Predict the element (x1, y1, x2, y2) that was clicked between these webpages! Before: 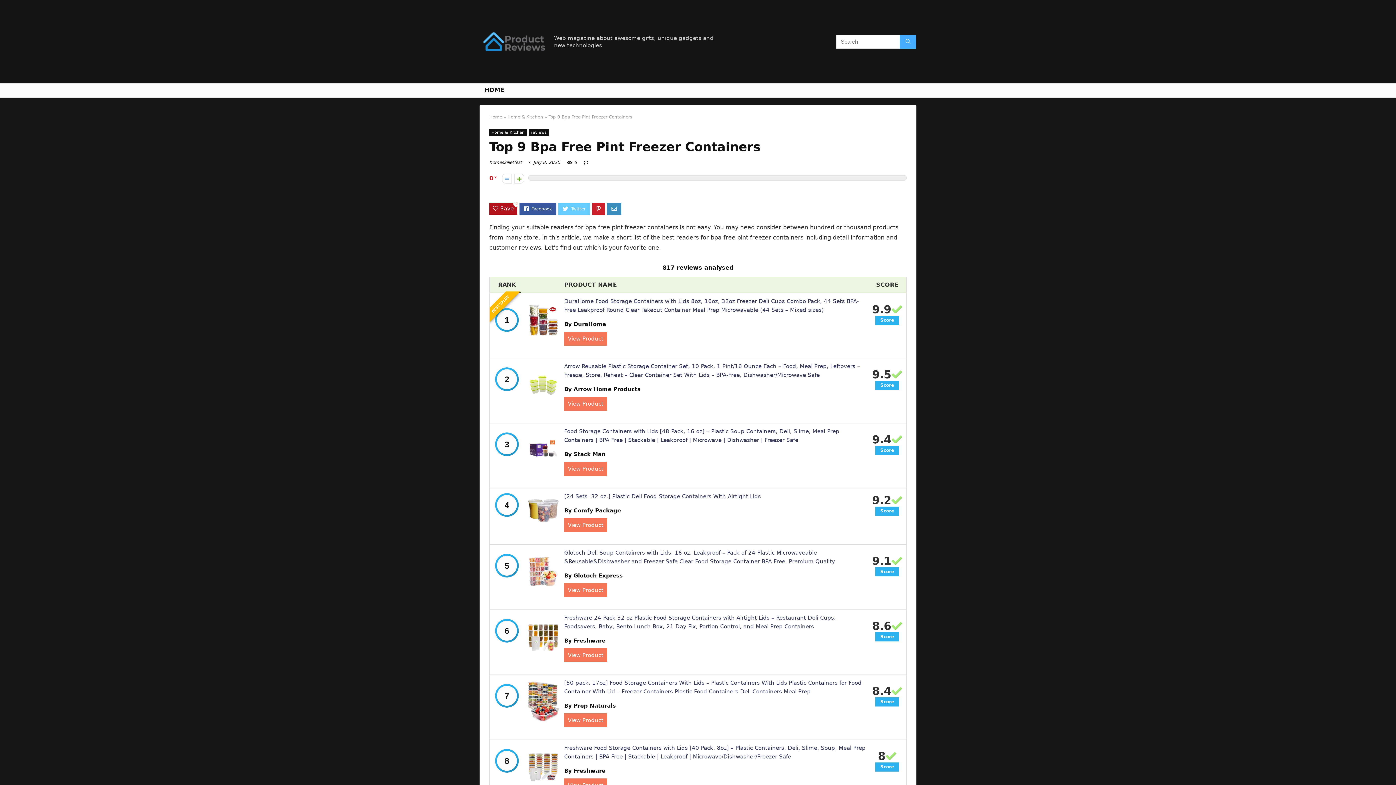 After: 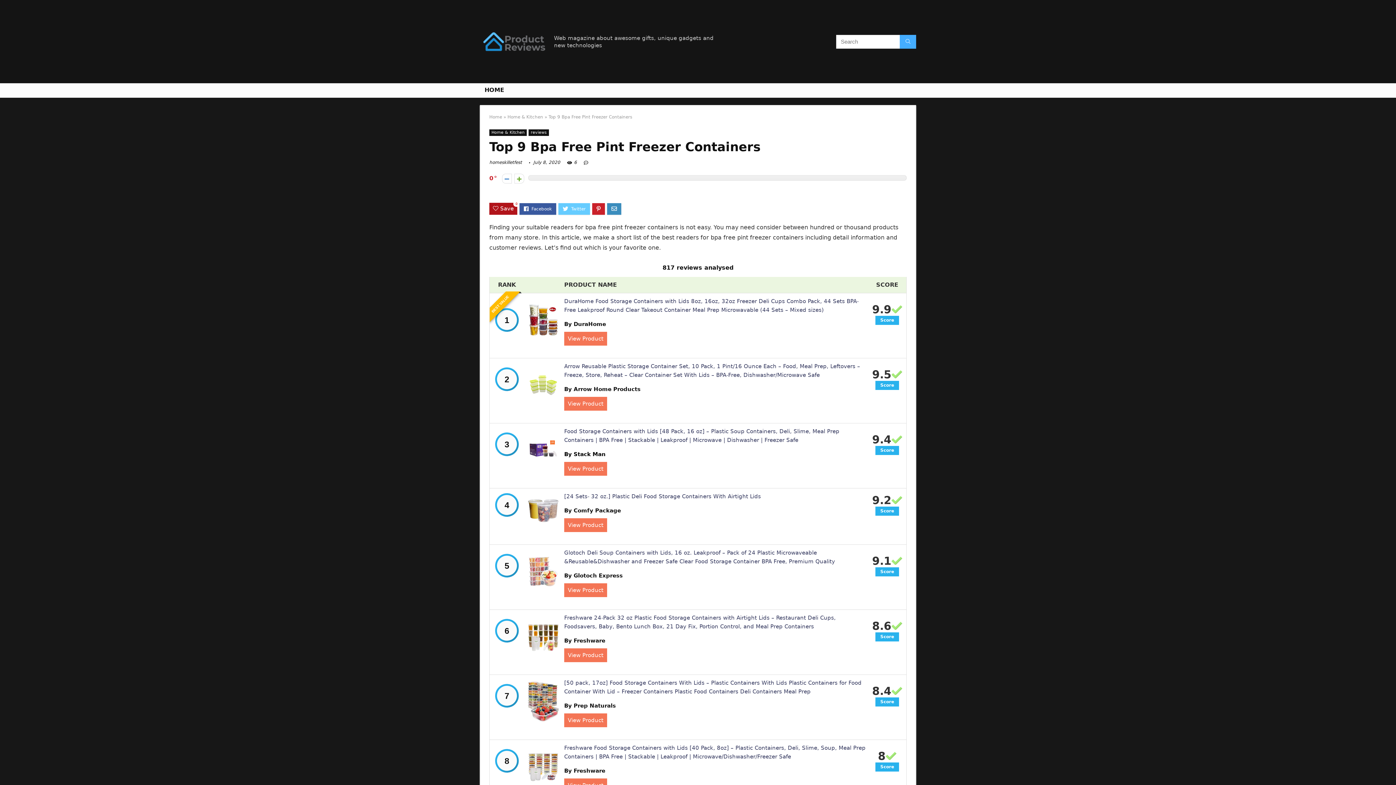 Action: bbox: (564, 451, 605, 457) label: By Stack Man